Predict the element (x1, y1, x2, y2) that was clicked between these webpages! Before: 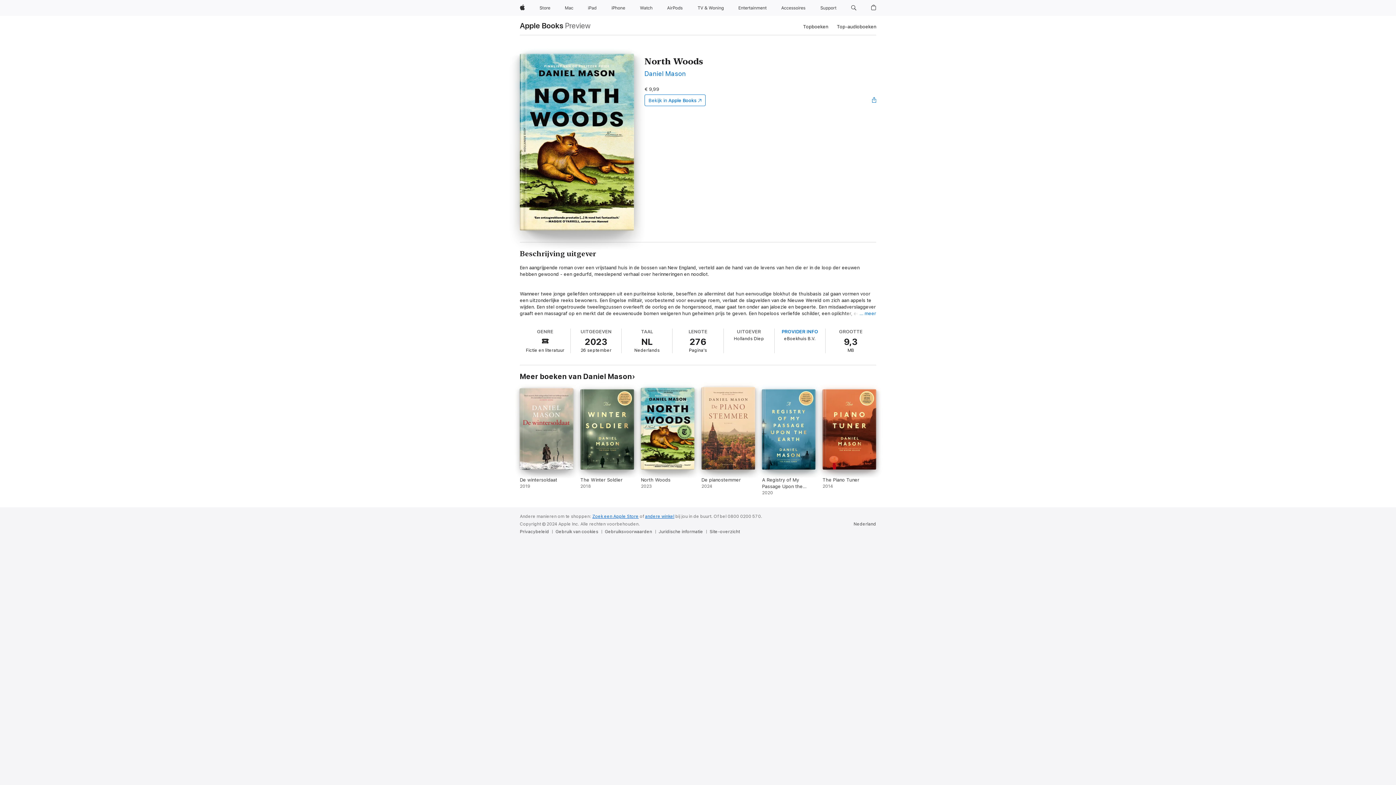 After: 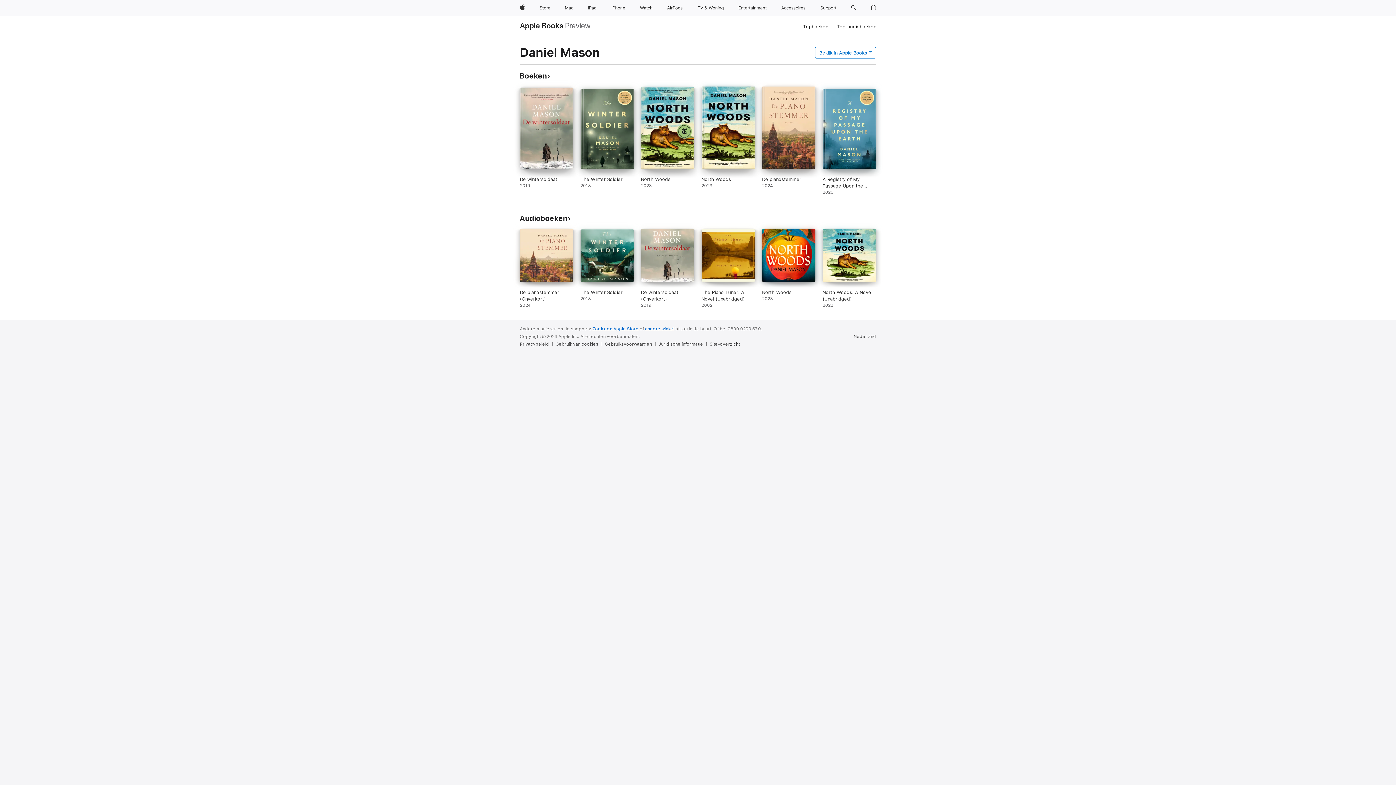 Action: bbox: (644, 69, 686, 77) label: Daniel Mason